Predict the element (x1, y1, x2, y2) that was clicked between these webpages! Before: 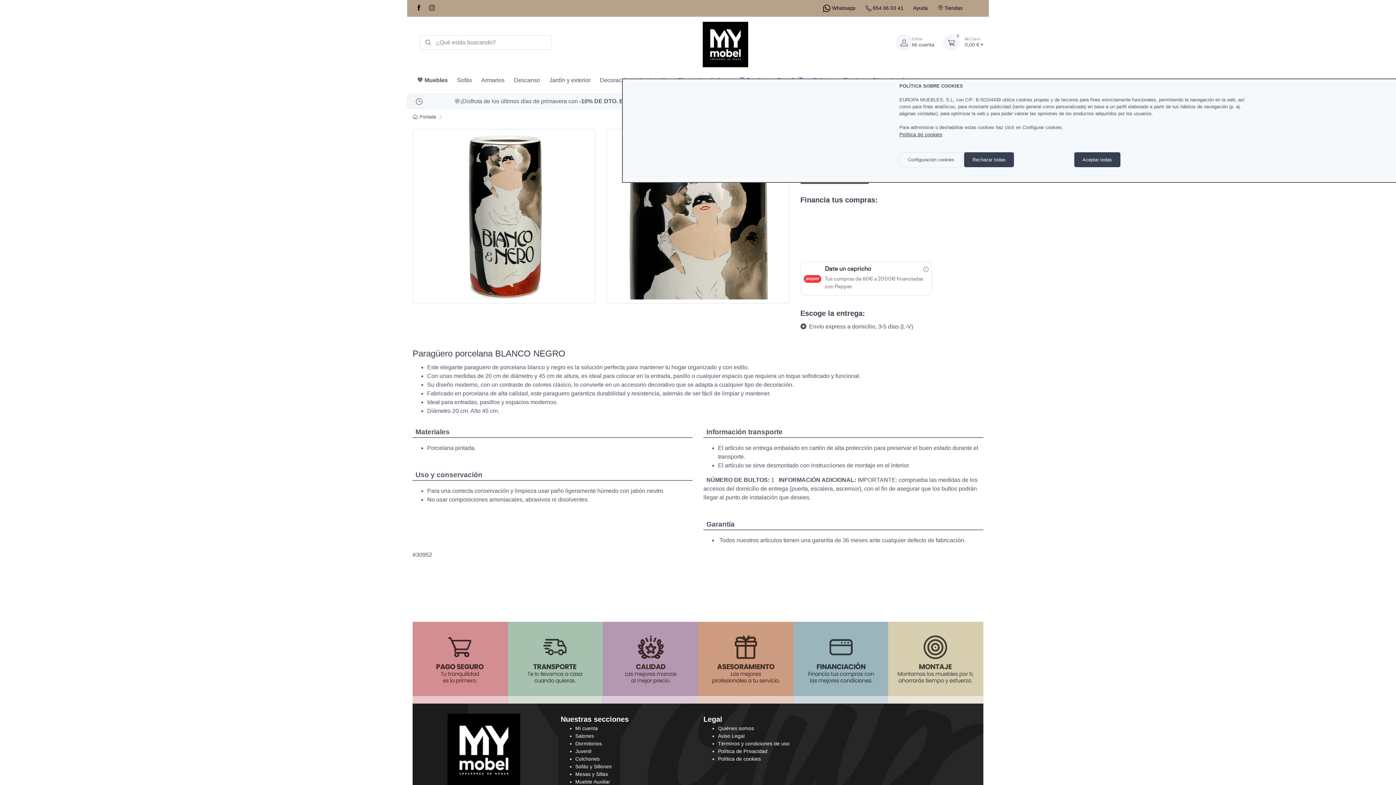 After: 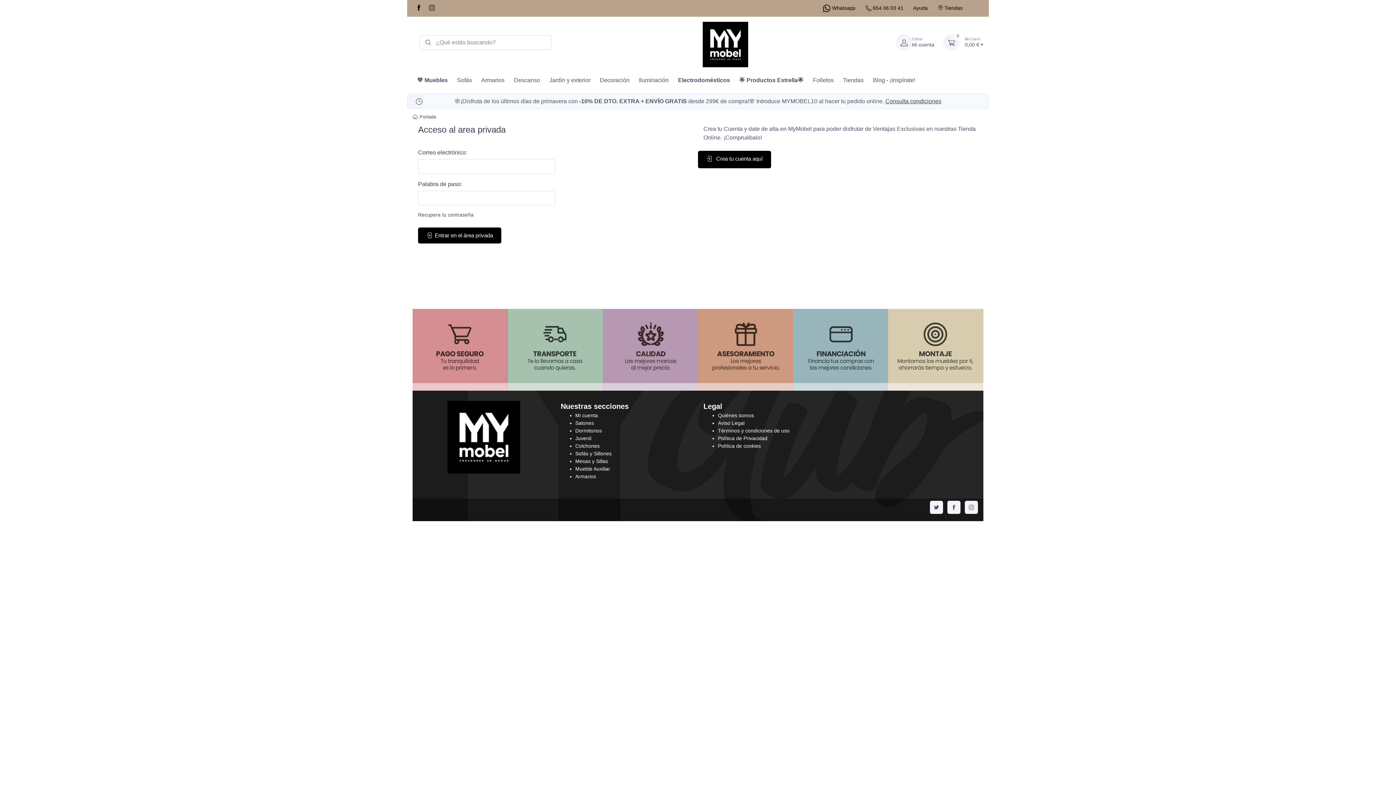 Action: label: Mi cuenta bbox: (575, 725, 598, 731)